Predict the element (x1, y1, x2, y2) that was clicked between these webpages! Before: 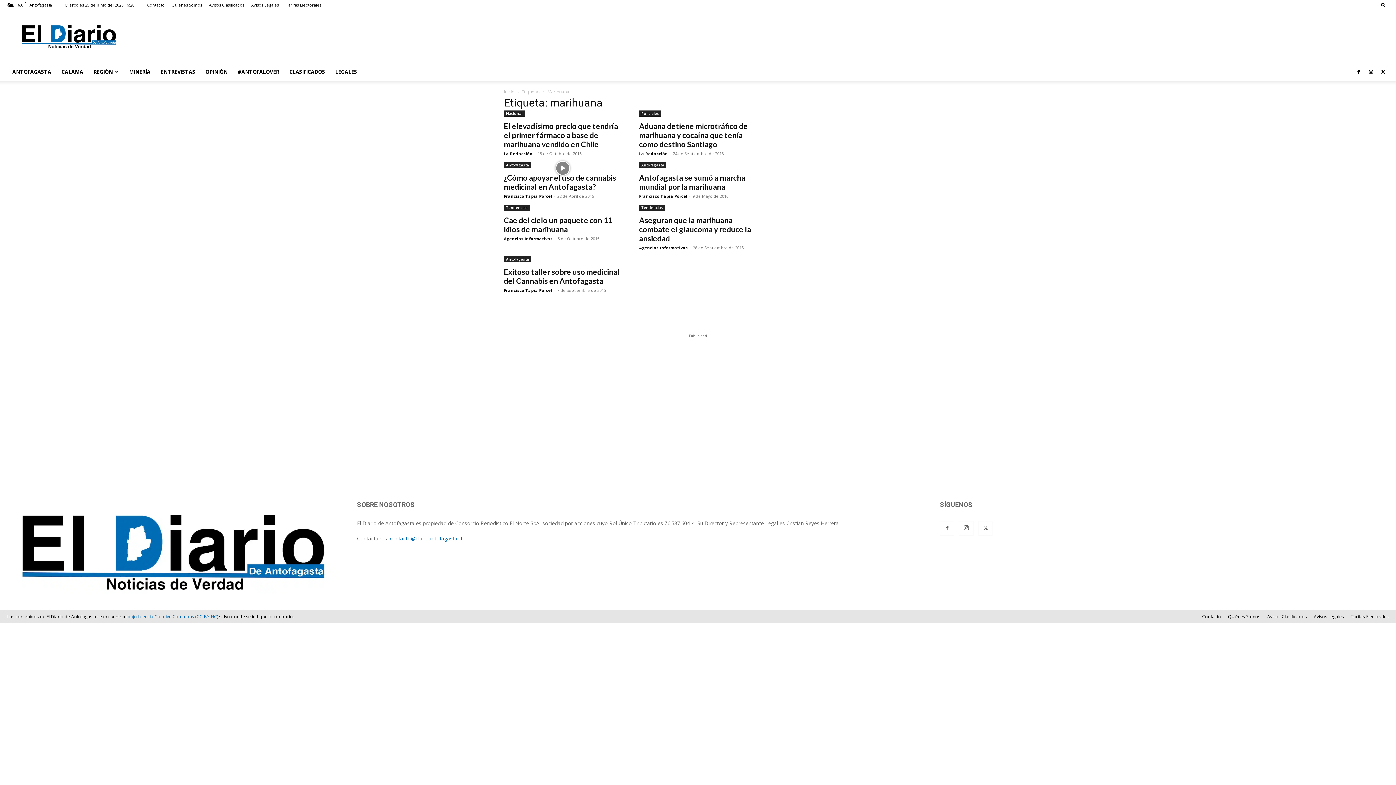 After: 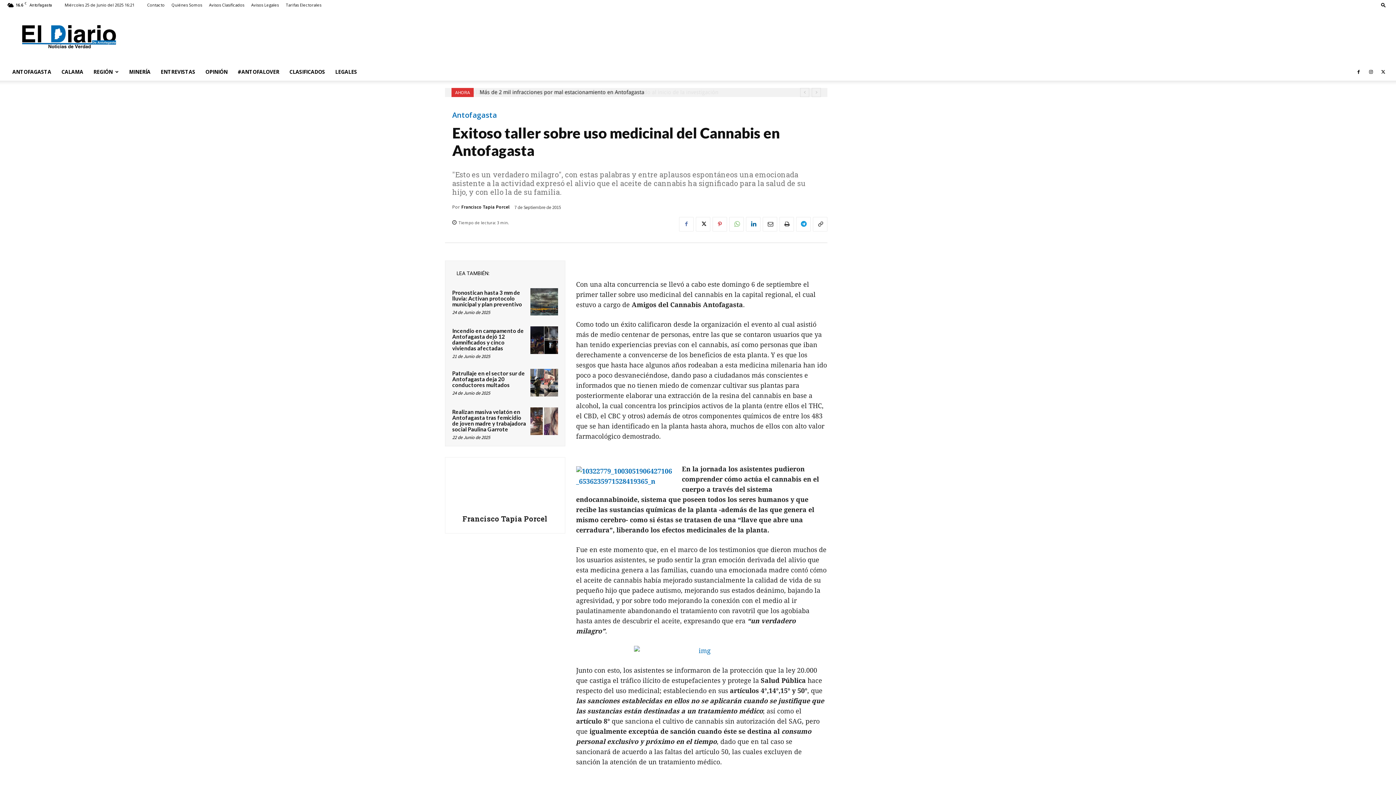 Action: bbox: (504, 267, 619, 285) label: Exitoso taller sobre uso medicinal del Cannabis en Antofagasta